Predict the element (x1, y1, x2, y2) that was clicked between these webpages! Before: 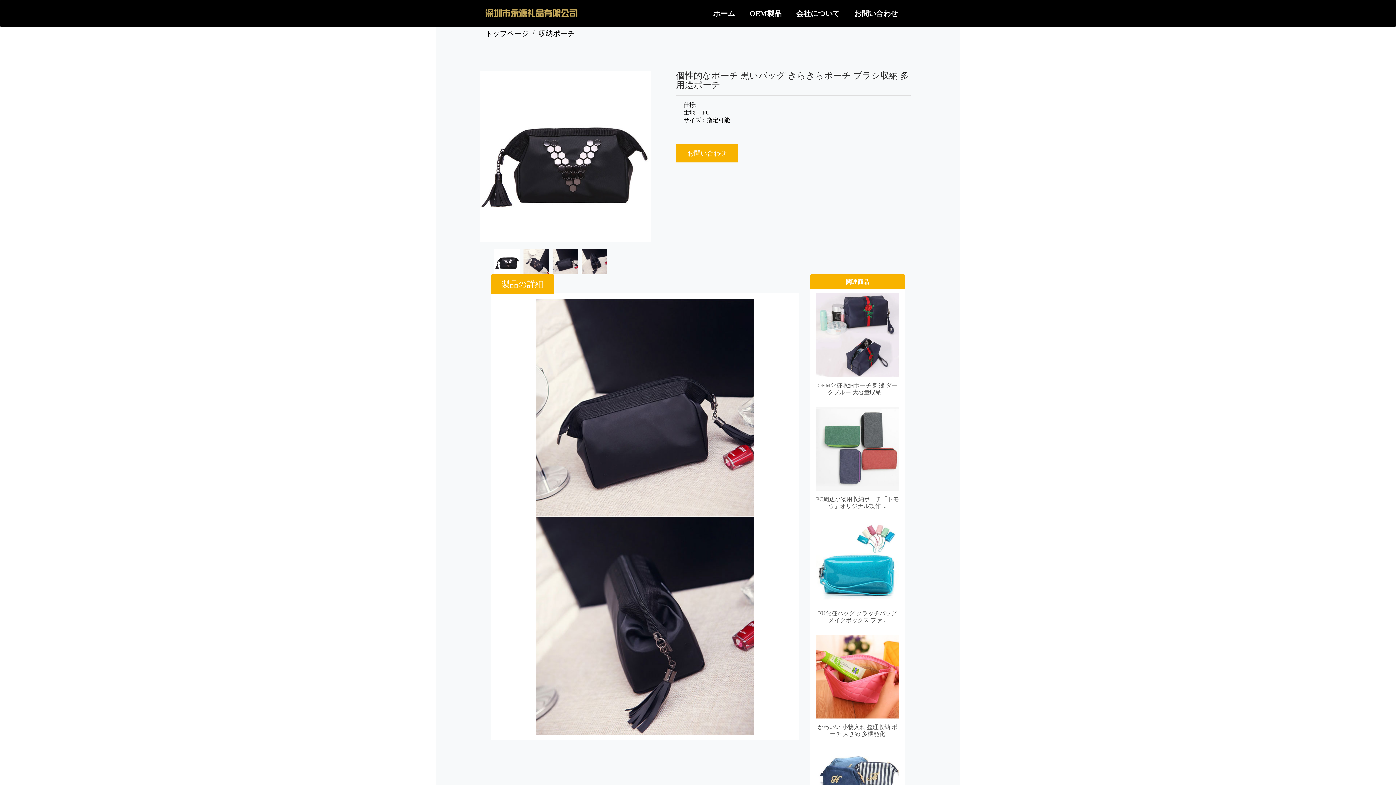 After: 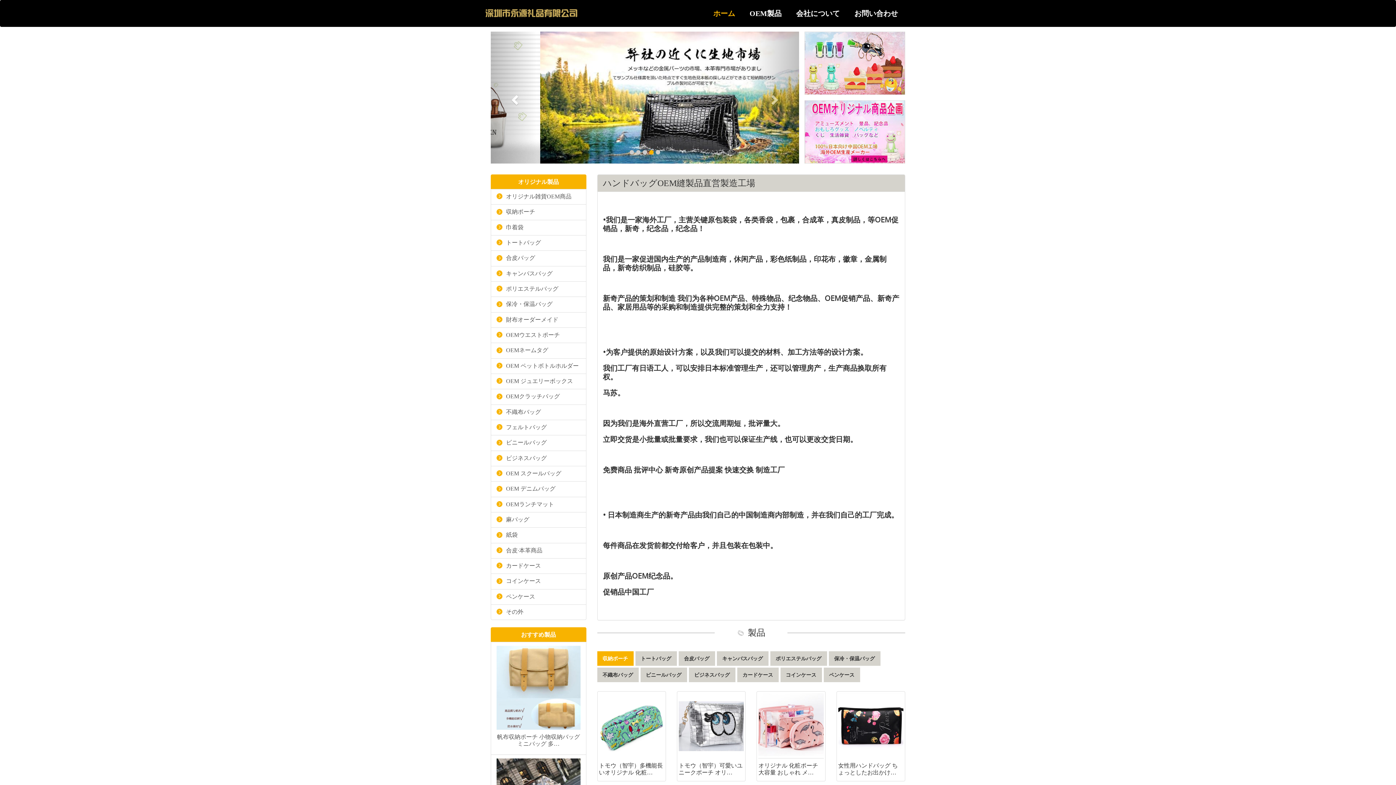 Action: label: トップページ bbox: (485, 29, 529, 37)